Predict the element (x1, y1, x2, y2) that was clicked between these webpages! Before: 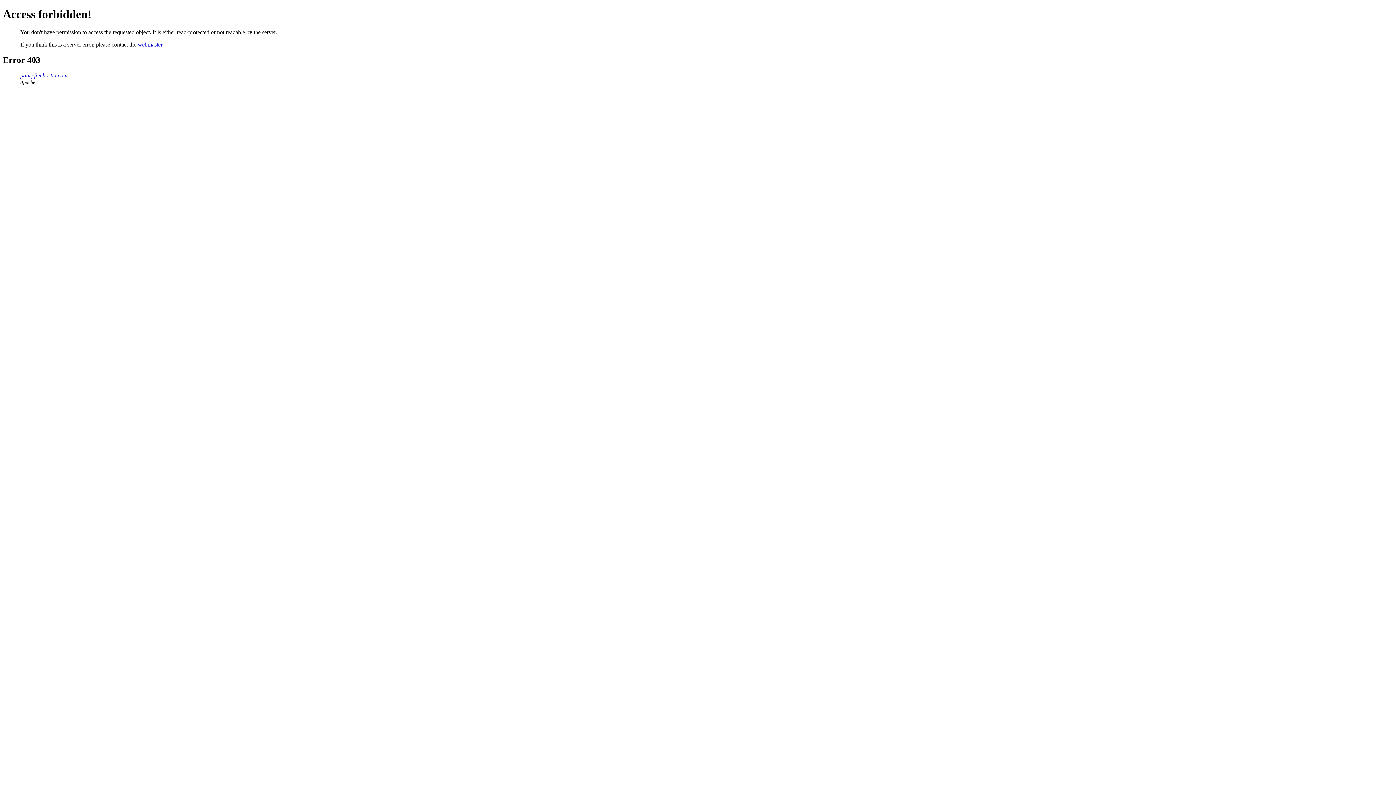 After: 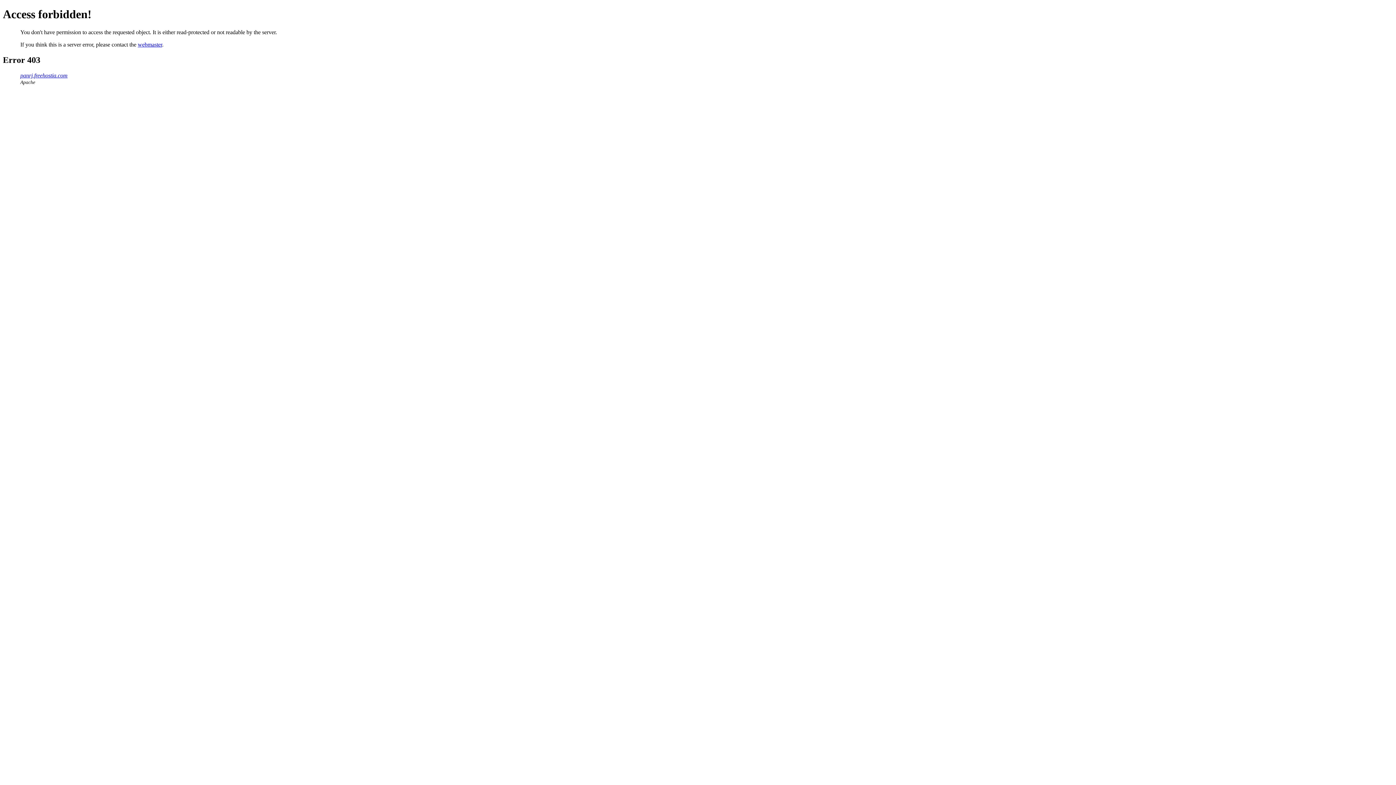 Action: bbox: (137, 41, 162, 47) label: webmaster